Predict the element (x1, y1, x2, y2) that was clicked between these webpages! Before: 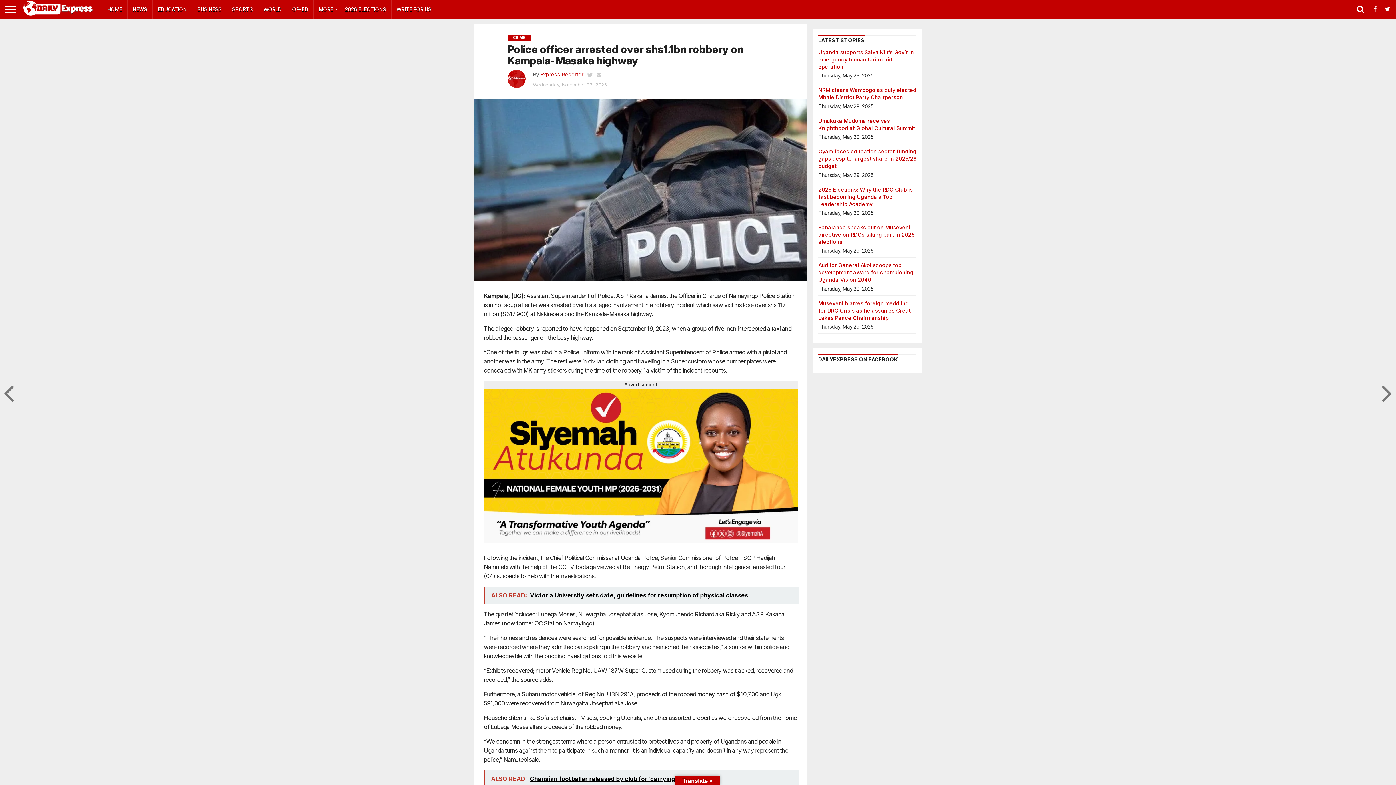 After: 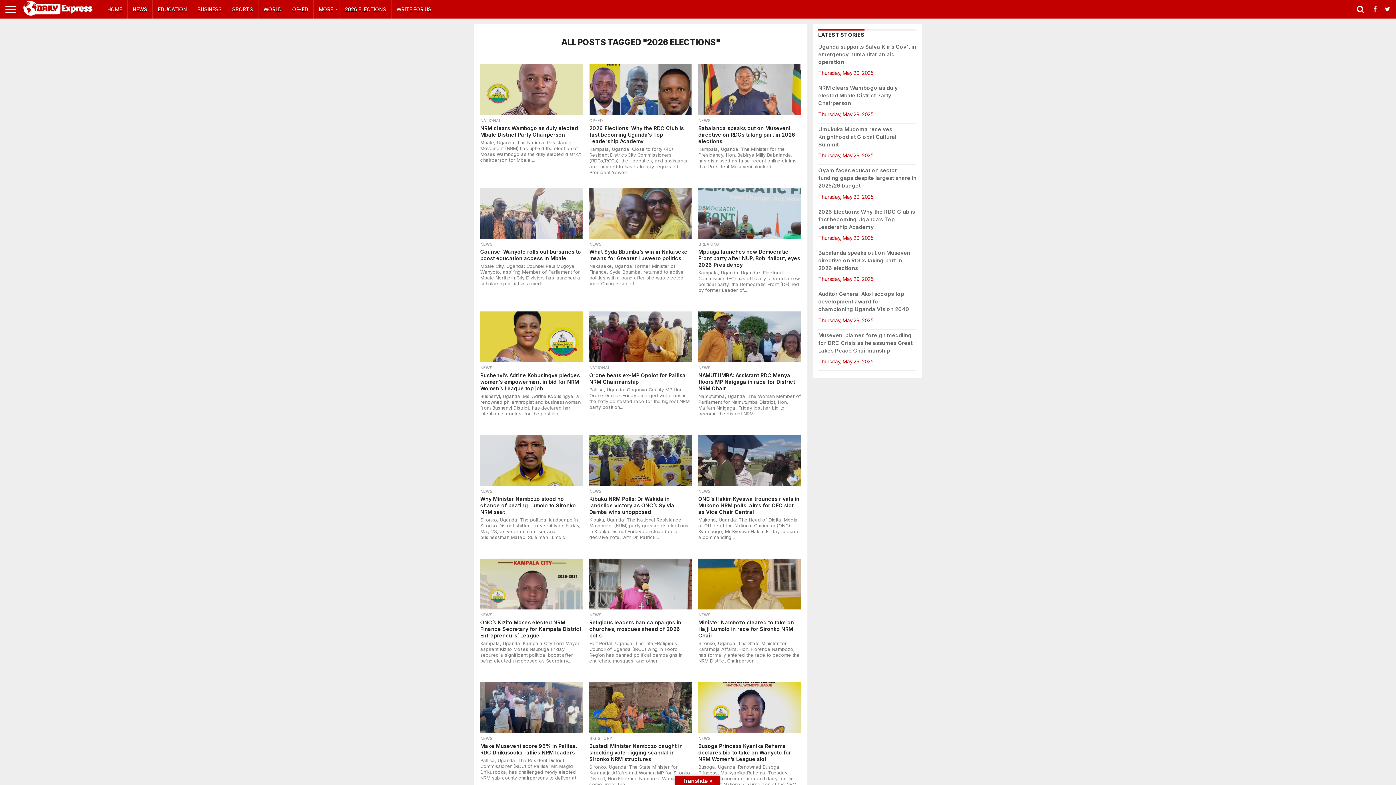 Action: bbox: (340, 0, 391, 18) label: 2026 ELECTIONS